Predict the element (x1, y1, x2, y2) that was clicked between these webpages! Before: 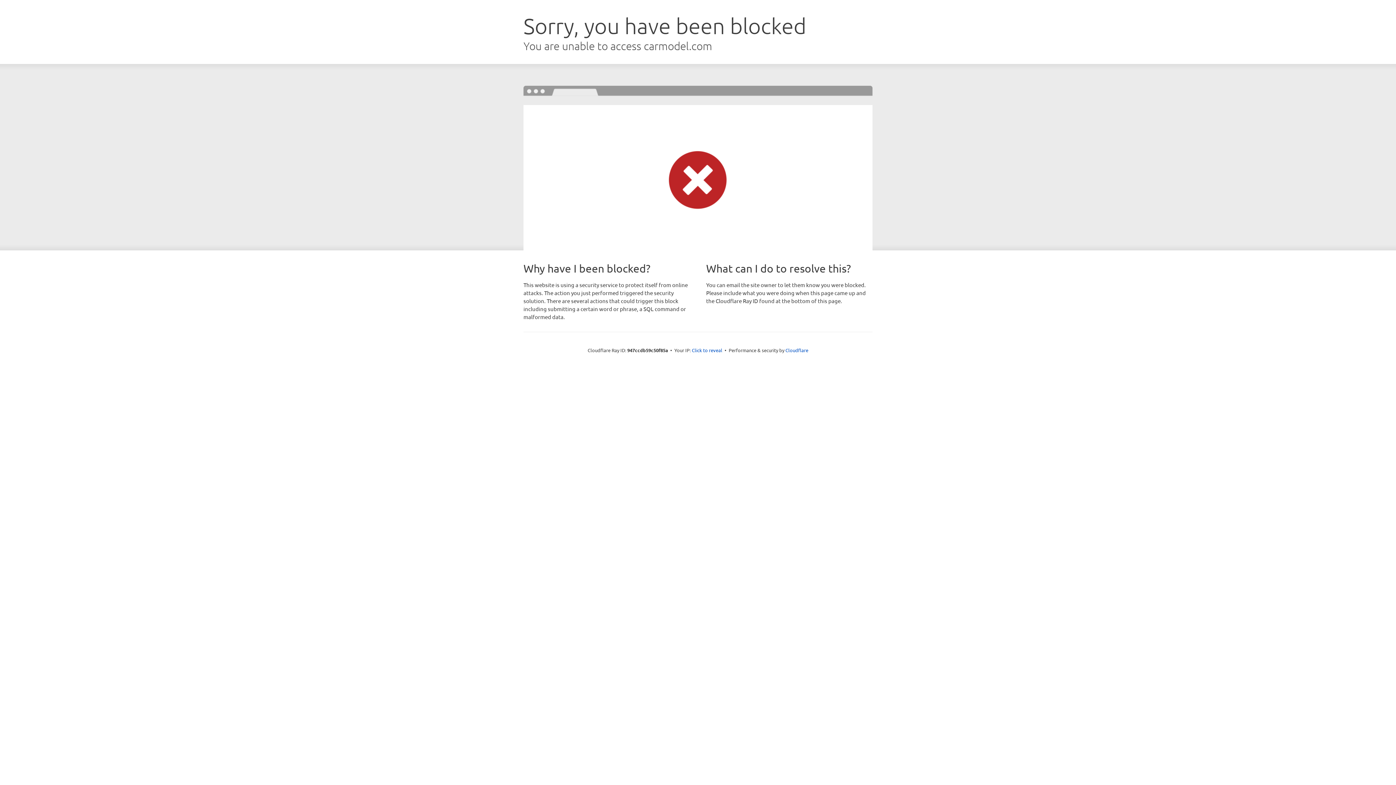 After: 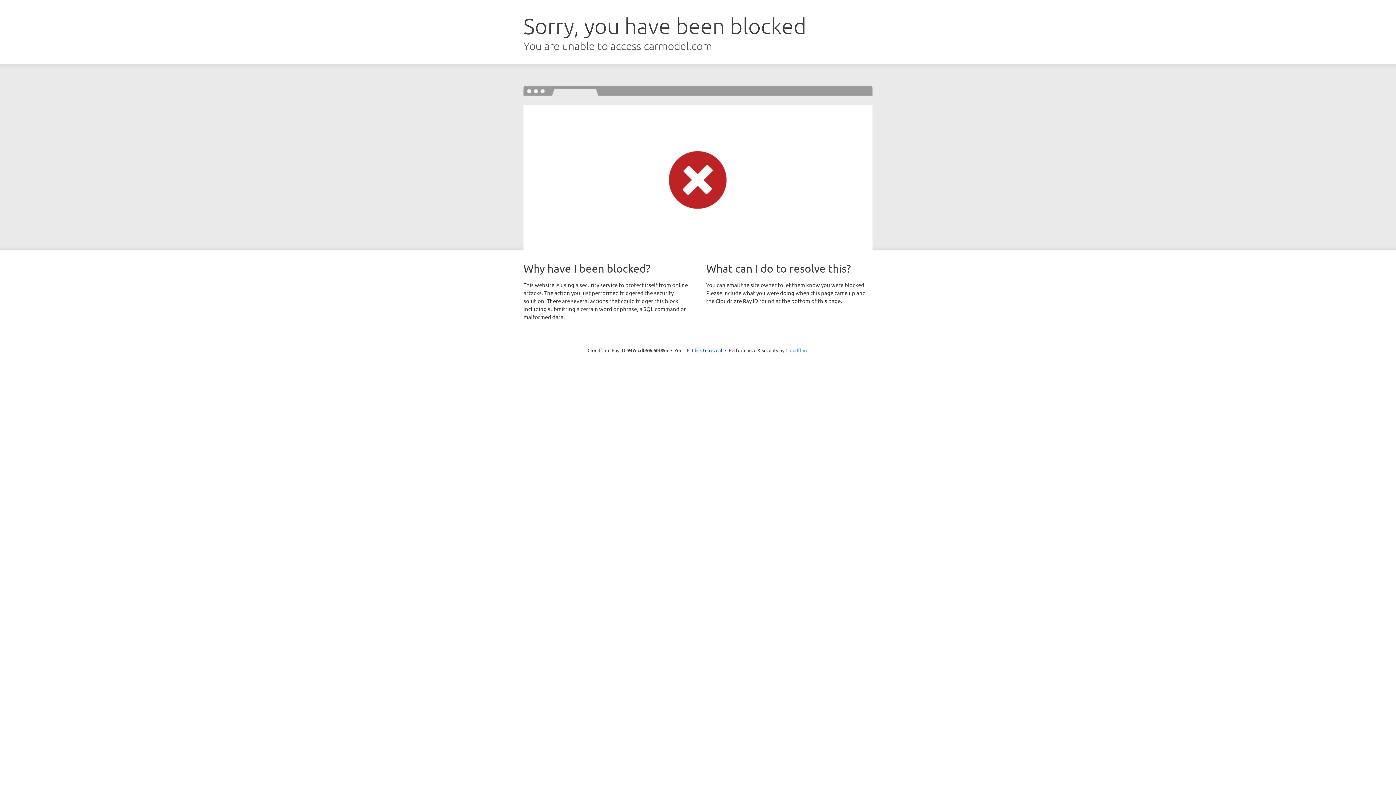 Action: bbox: (785, 347, 808, 353) label: Cloudflare